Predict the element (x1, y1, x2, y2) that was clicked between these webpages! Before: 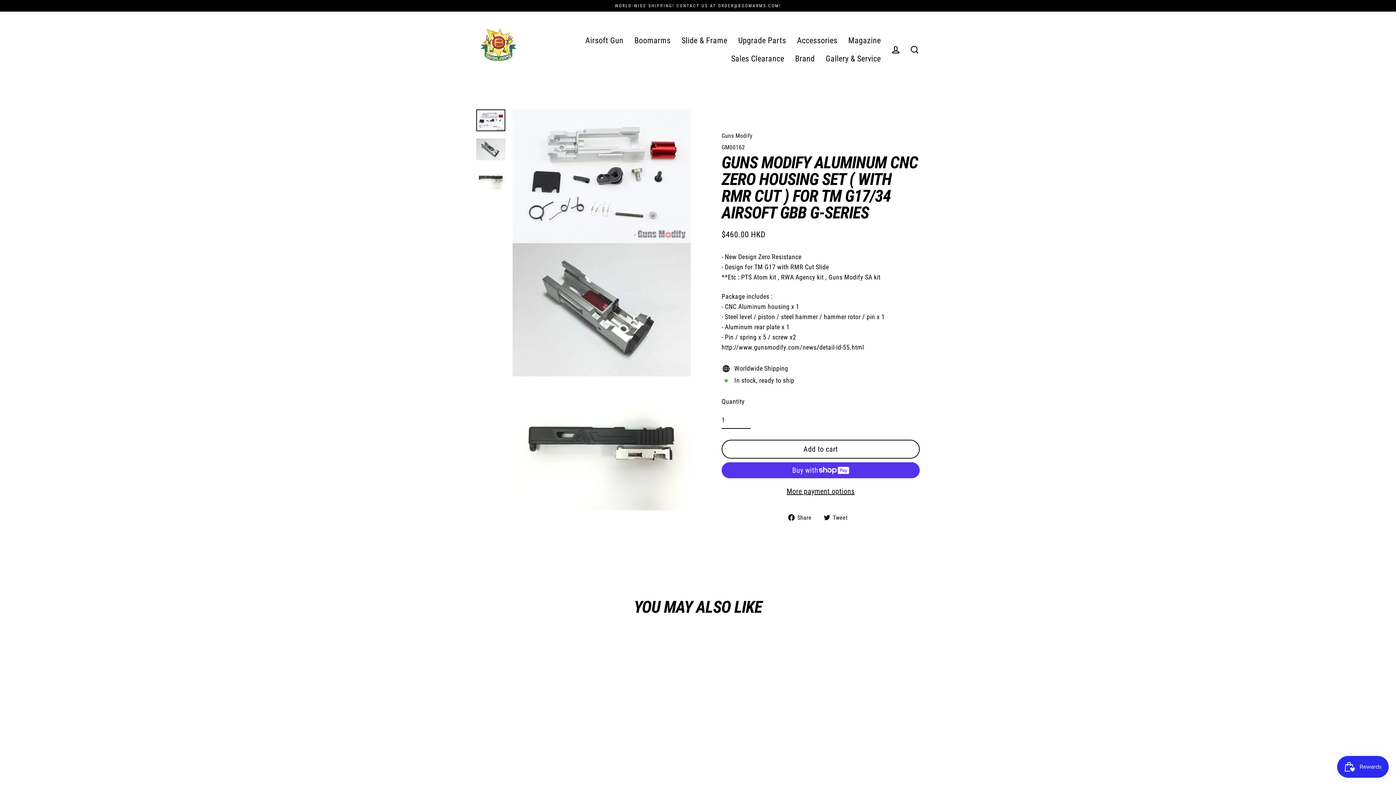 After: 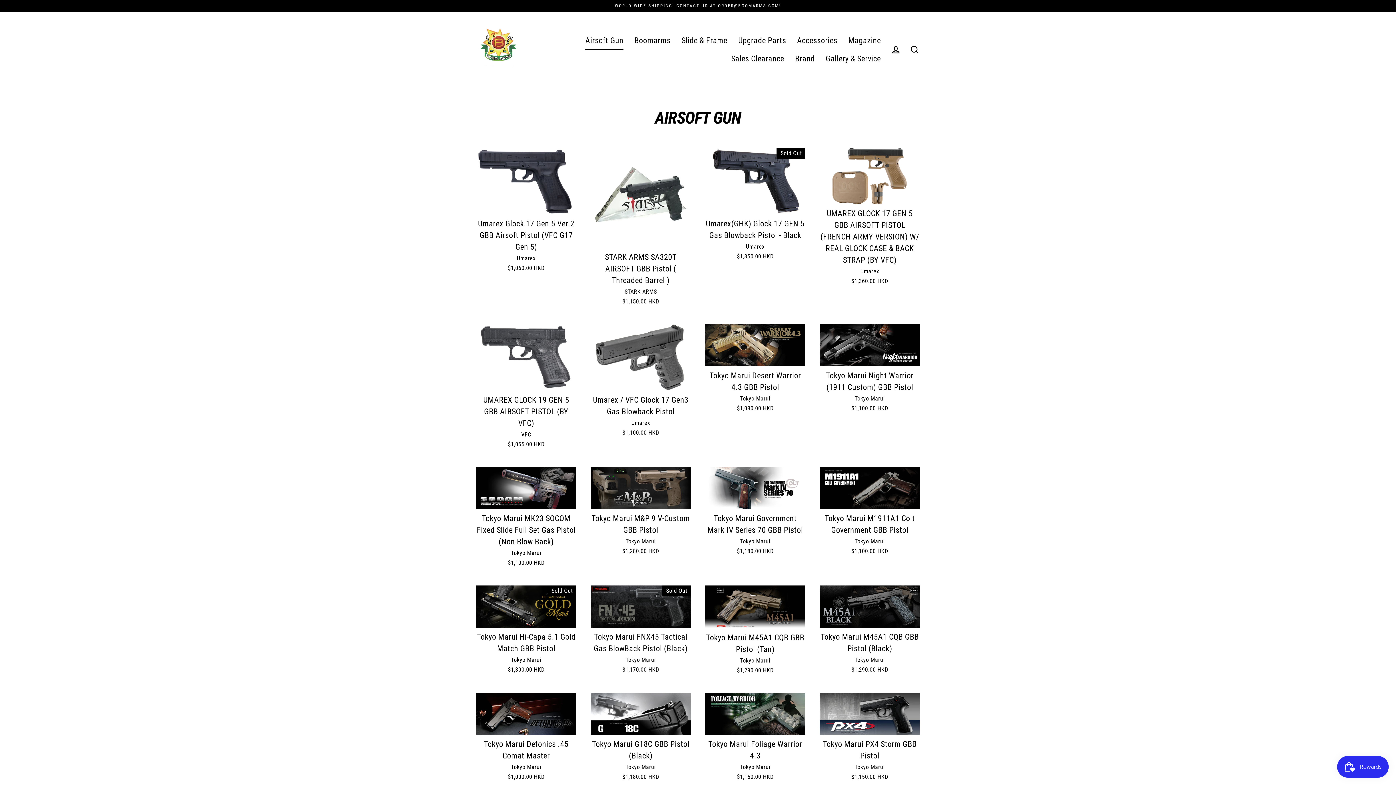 Action: bbox: (580, 31, 629, 49) label: Airsoft Gun